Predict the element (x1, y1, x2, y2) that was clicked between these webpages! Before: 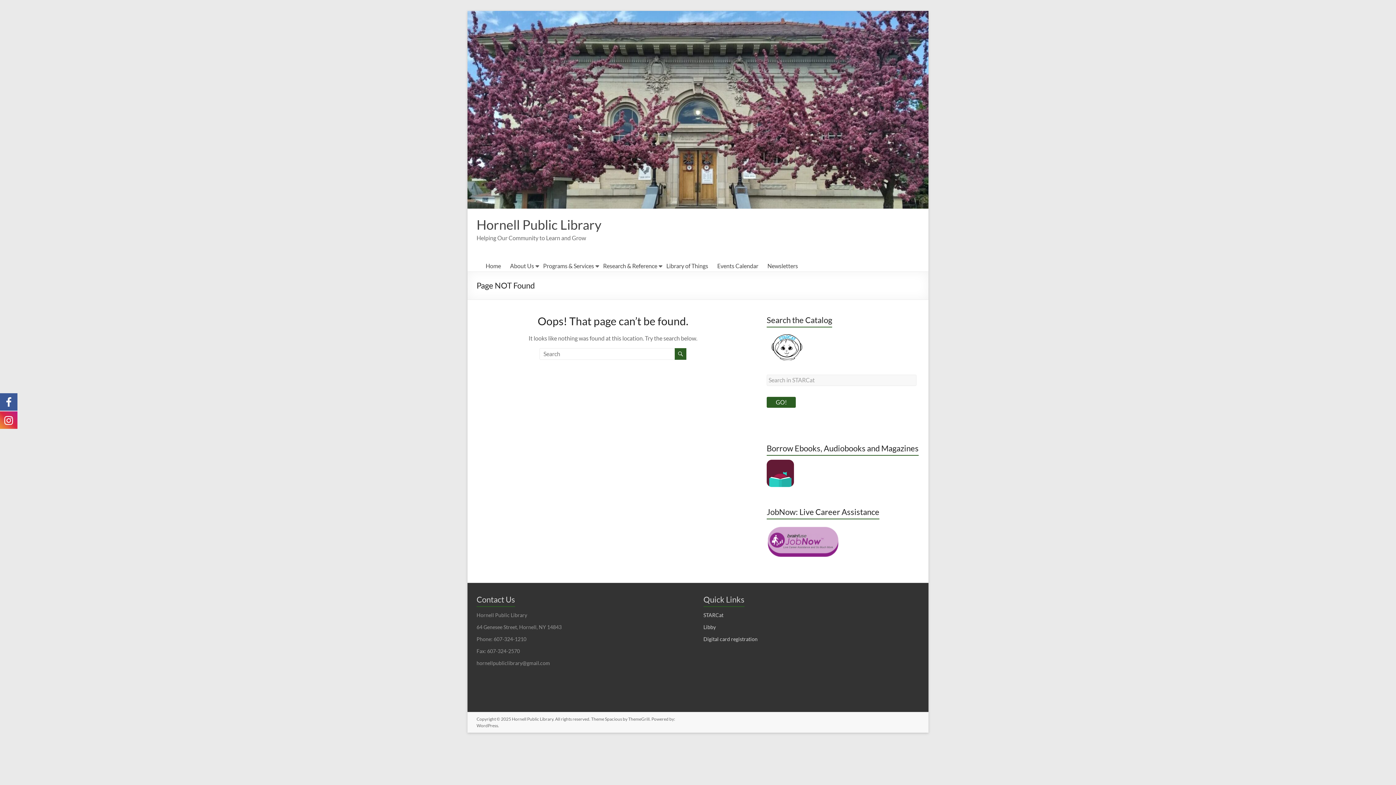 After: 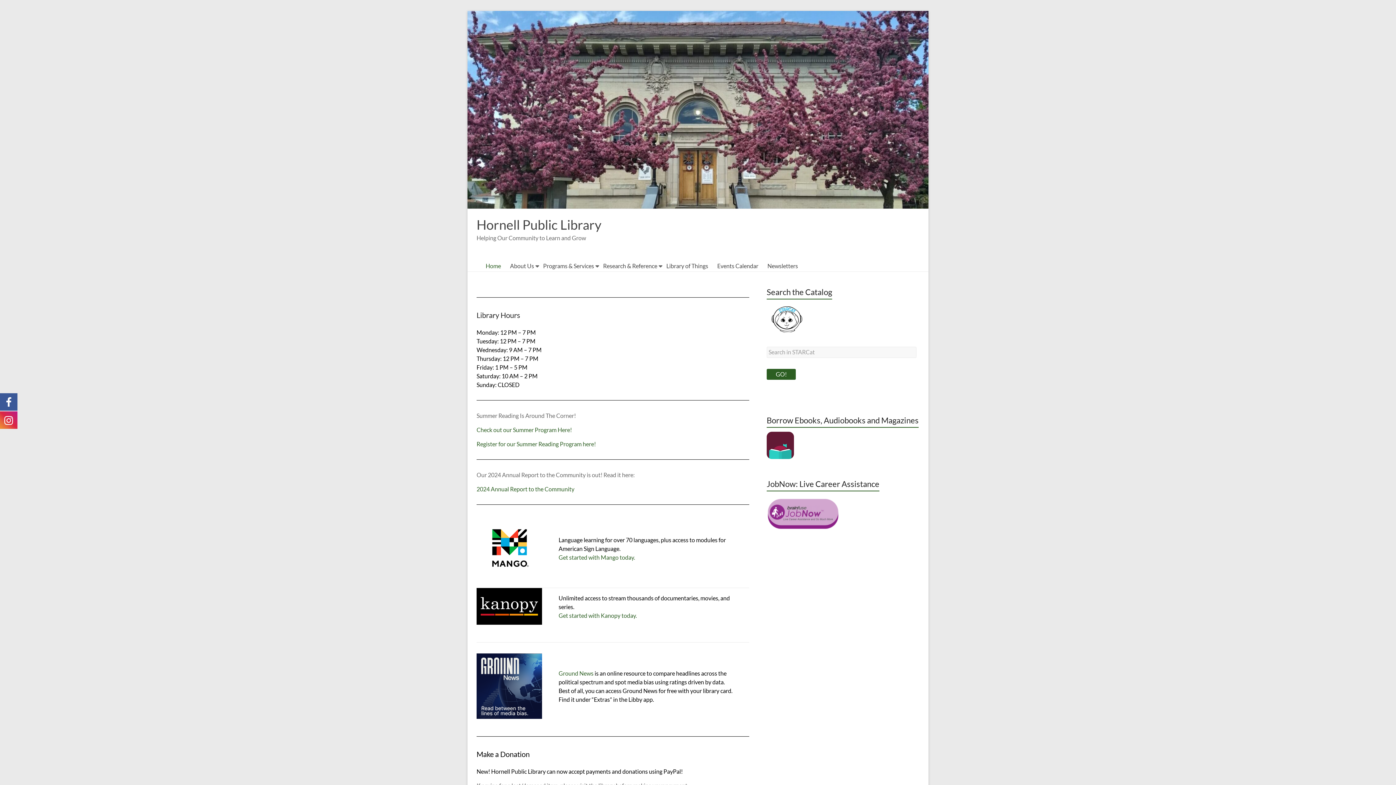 Action: bbox: (476, 216, 601, 232) label: Hornell Public Library